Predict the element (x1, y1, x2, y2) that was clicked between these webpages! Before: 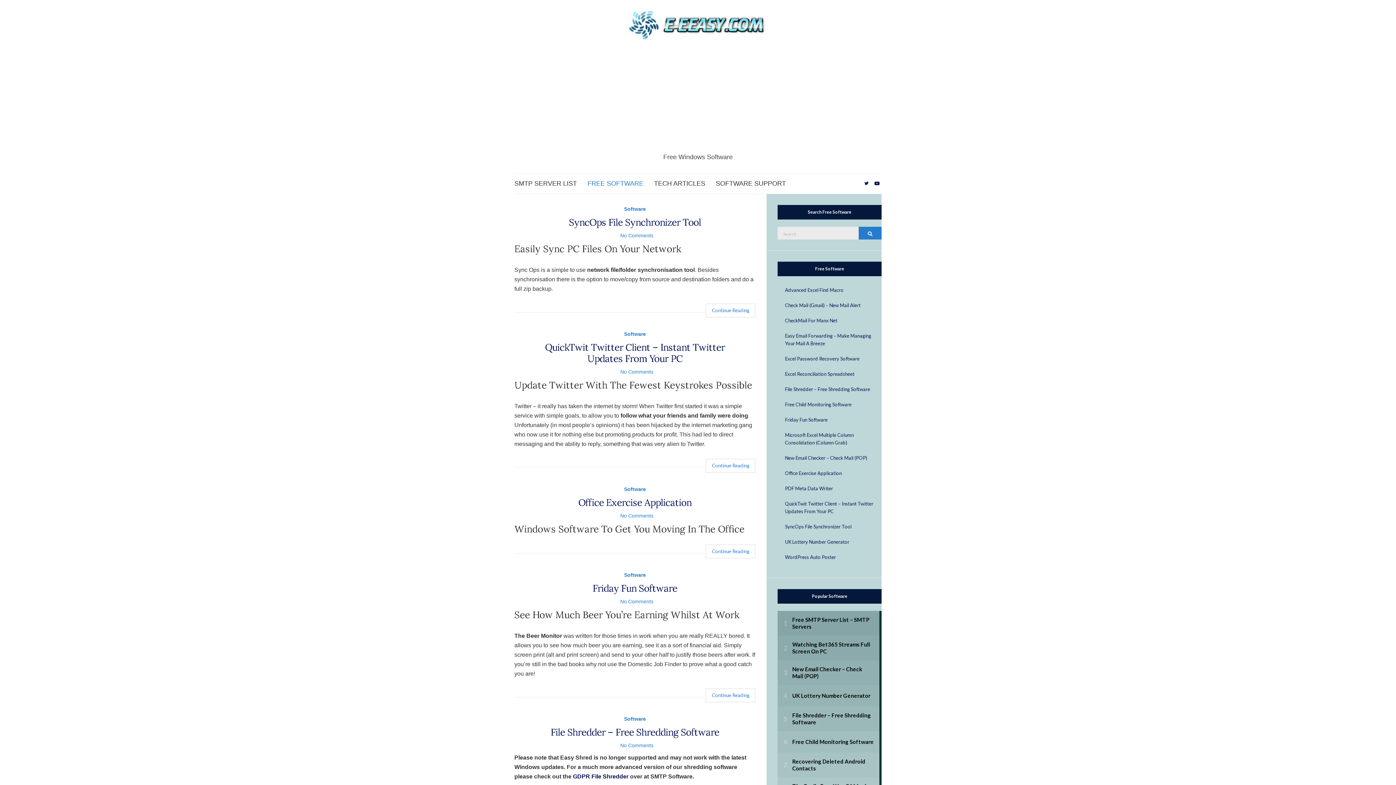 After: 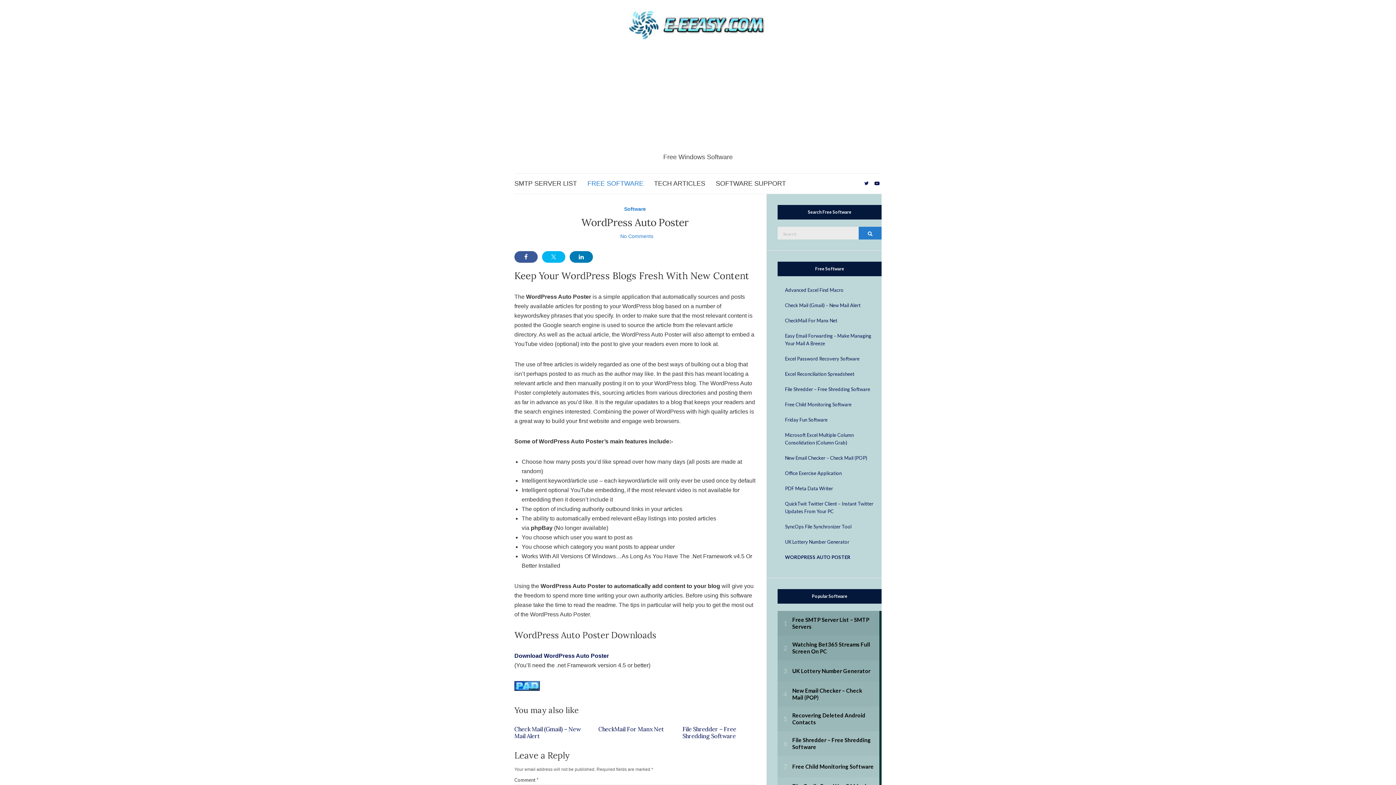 Action: label: WordPress Auto Poster bbox: (785, 553, 881, 561)